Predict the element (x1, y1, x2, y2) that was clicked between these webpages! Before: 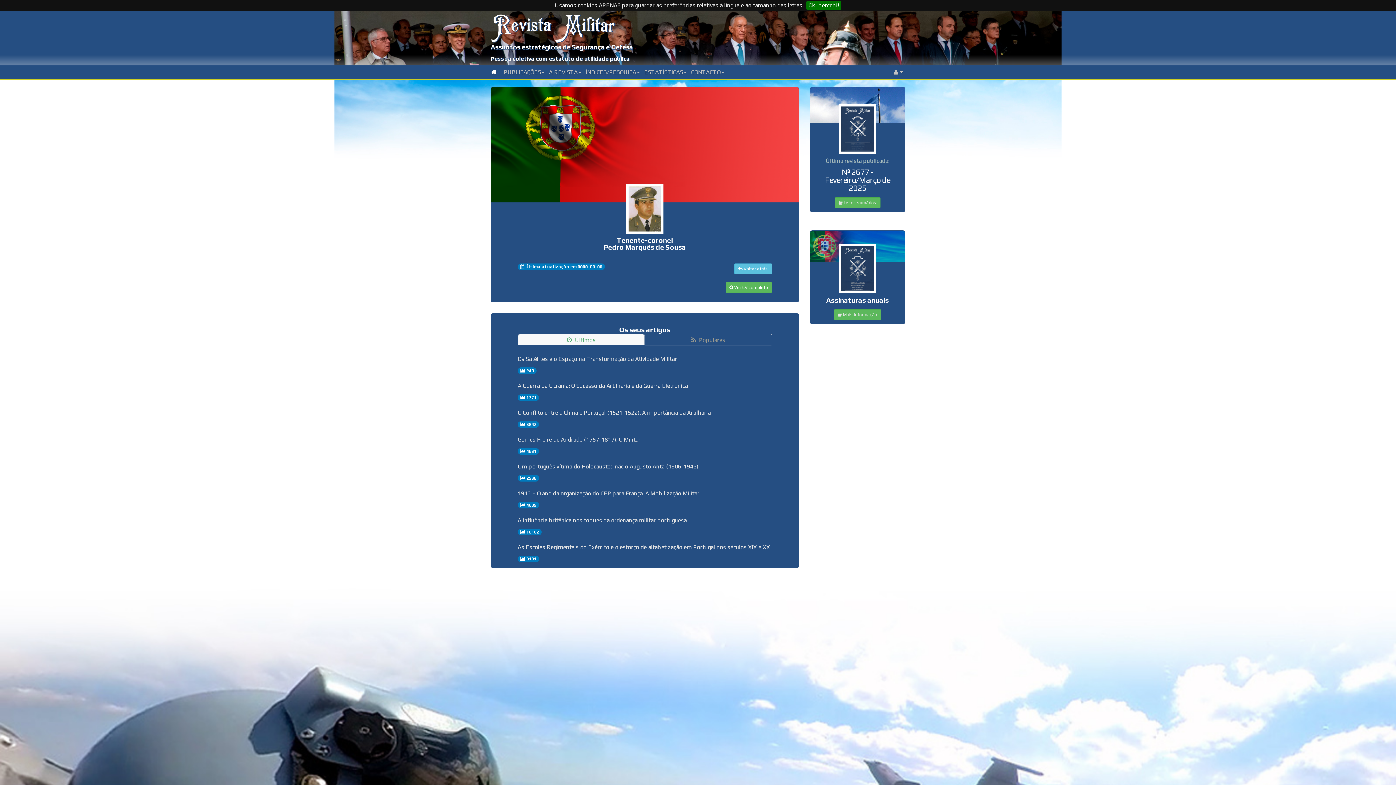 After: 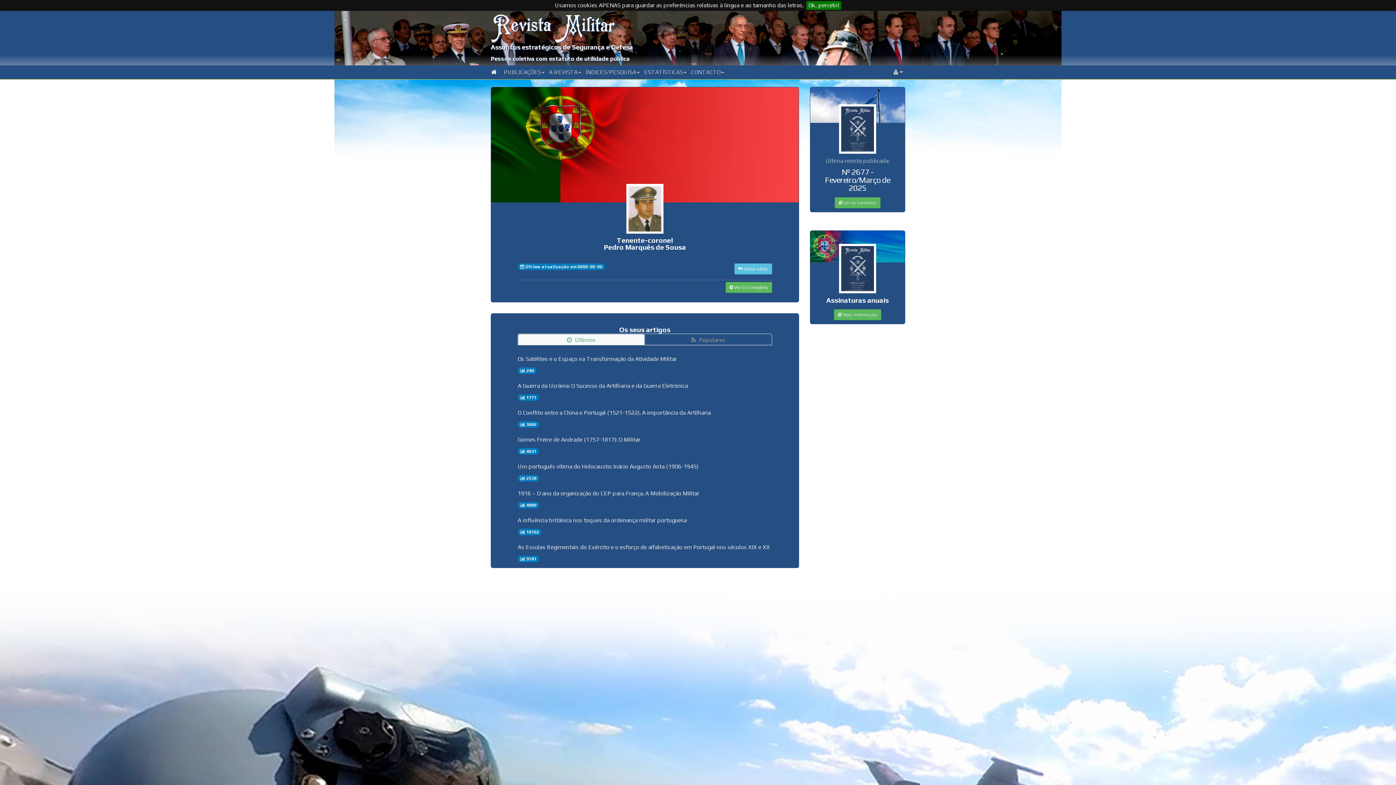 Action: bbox: (518, 334, 644, 345) label:   Últimos